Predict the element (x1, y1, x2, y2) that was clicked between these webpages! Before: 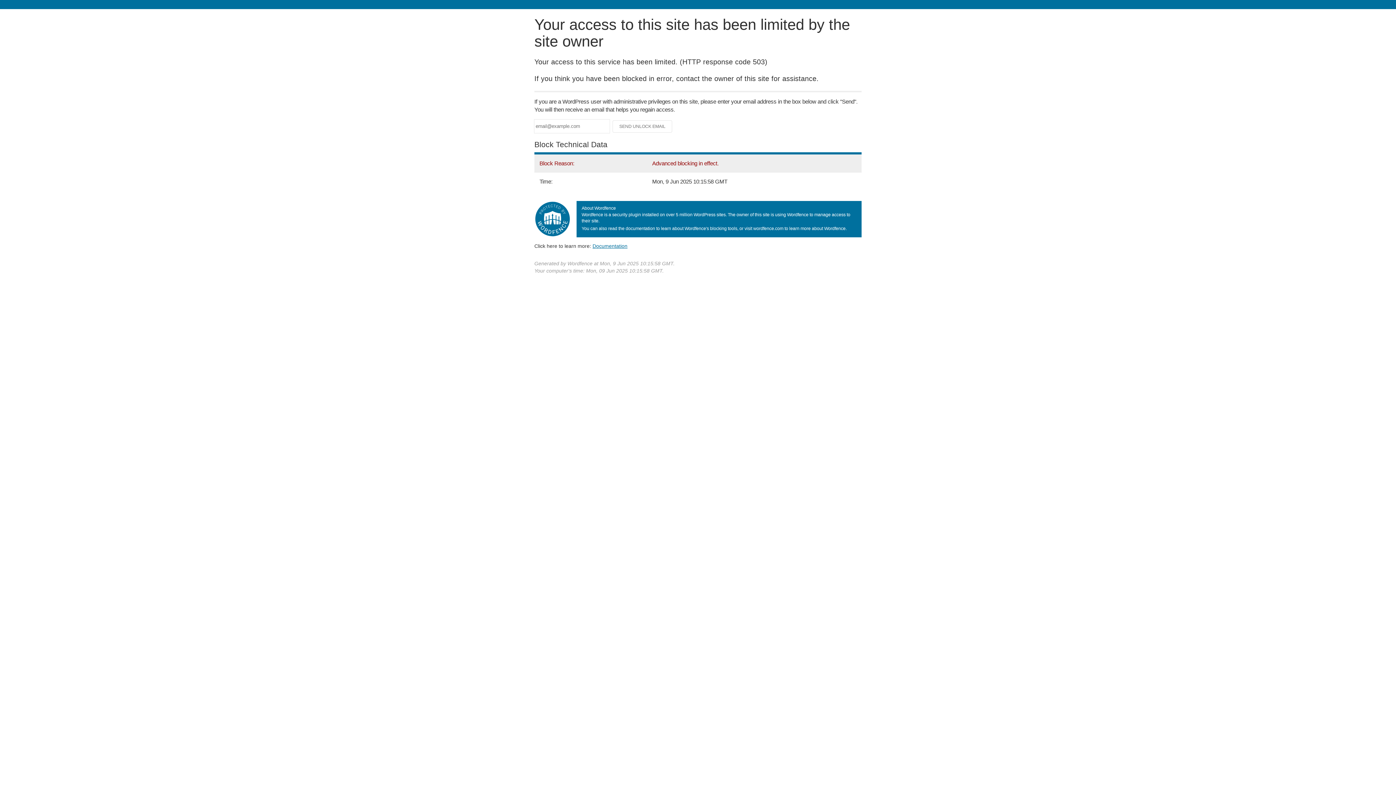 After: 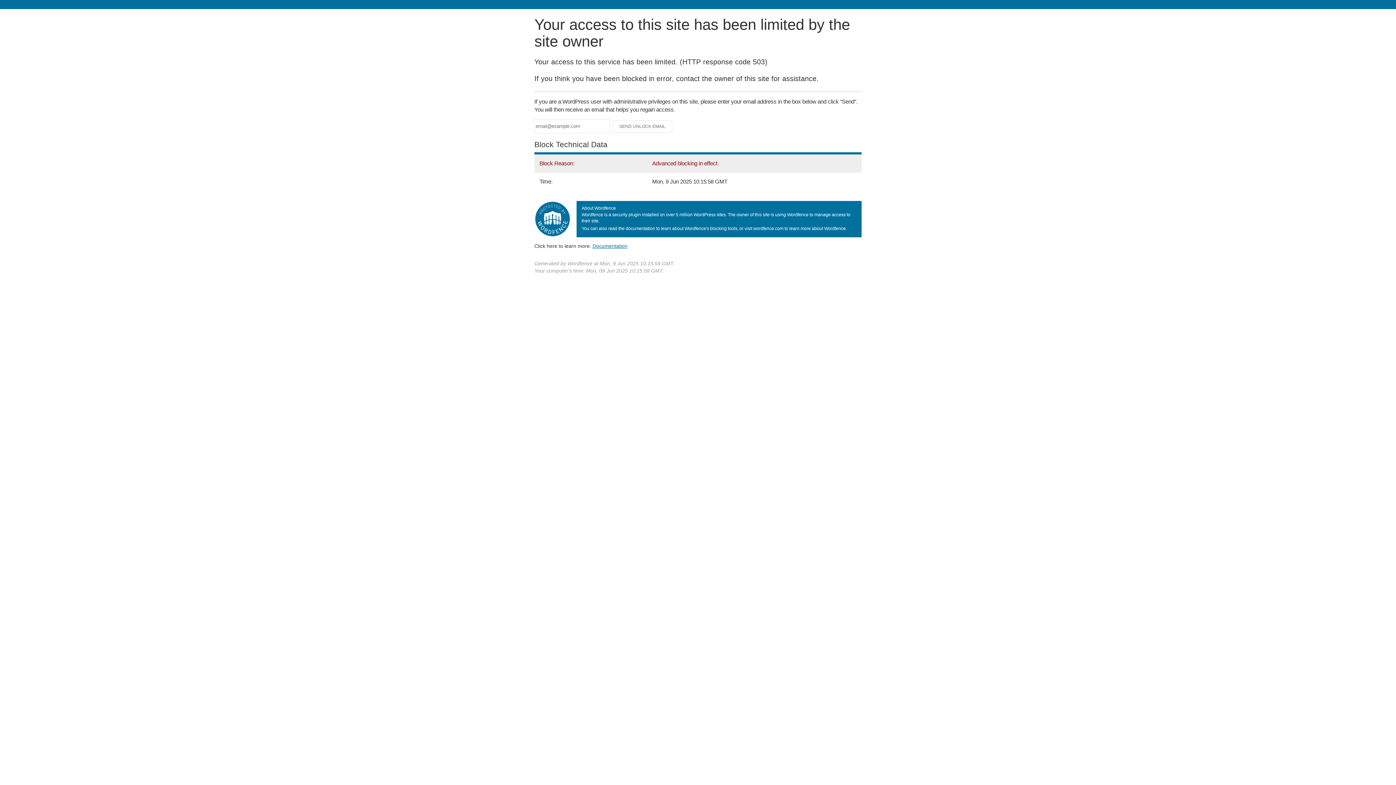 Action: bbox: (592, 243, 627, 248) label: Documentation